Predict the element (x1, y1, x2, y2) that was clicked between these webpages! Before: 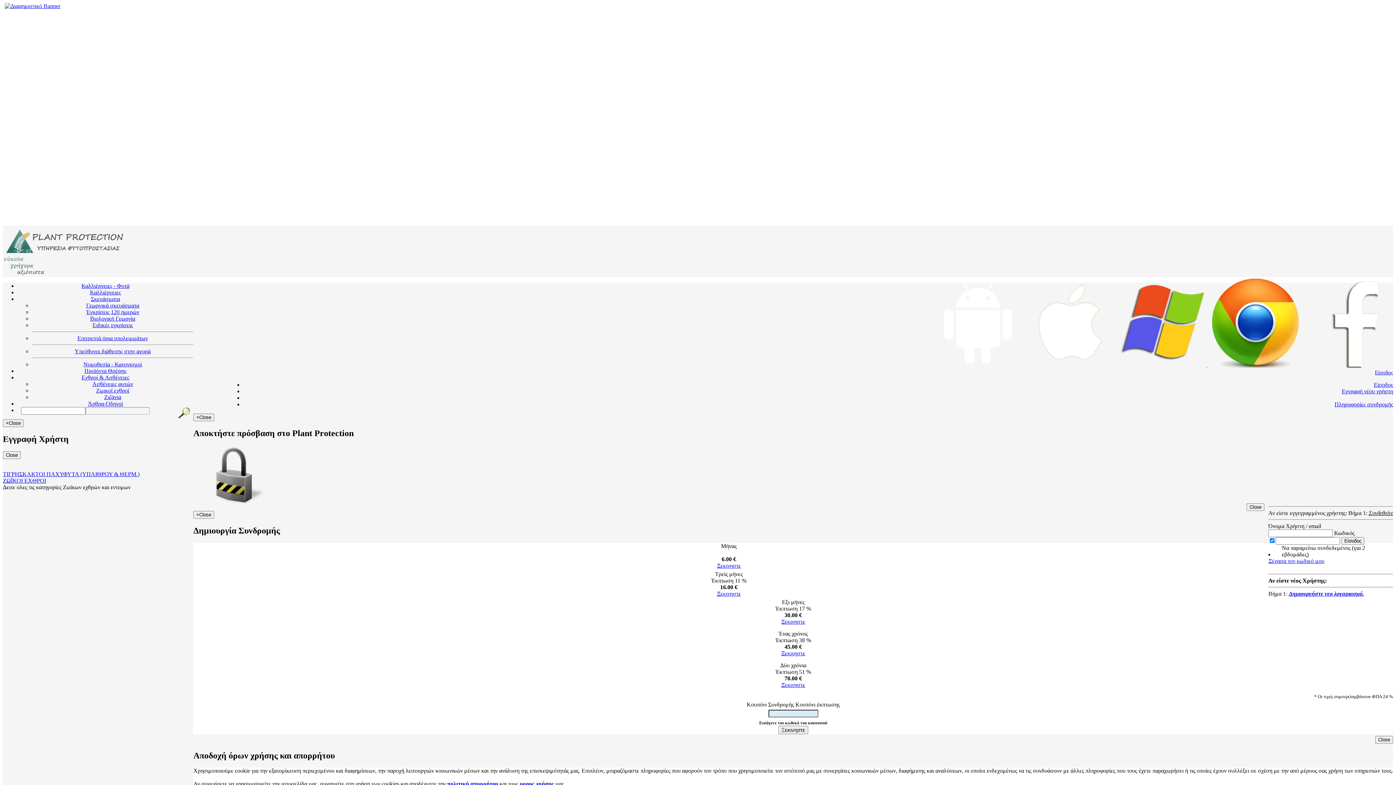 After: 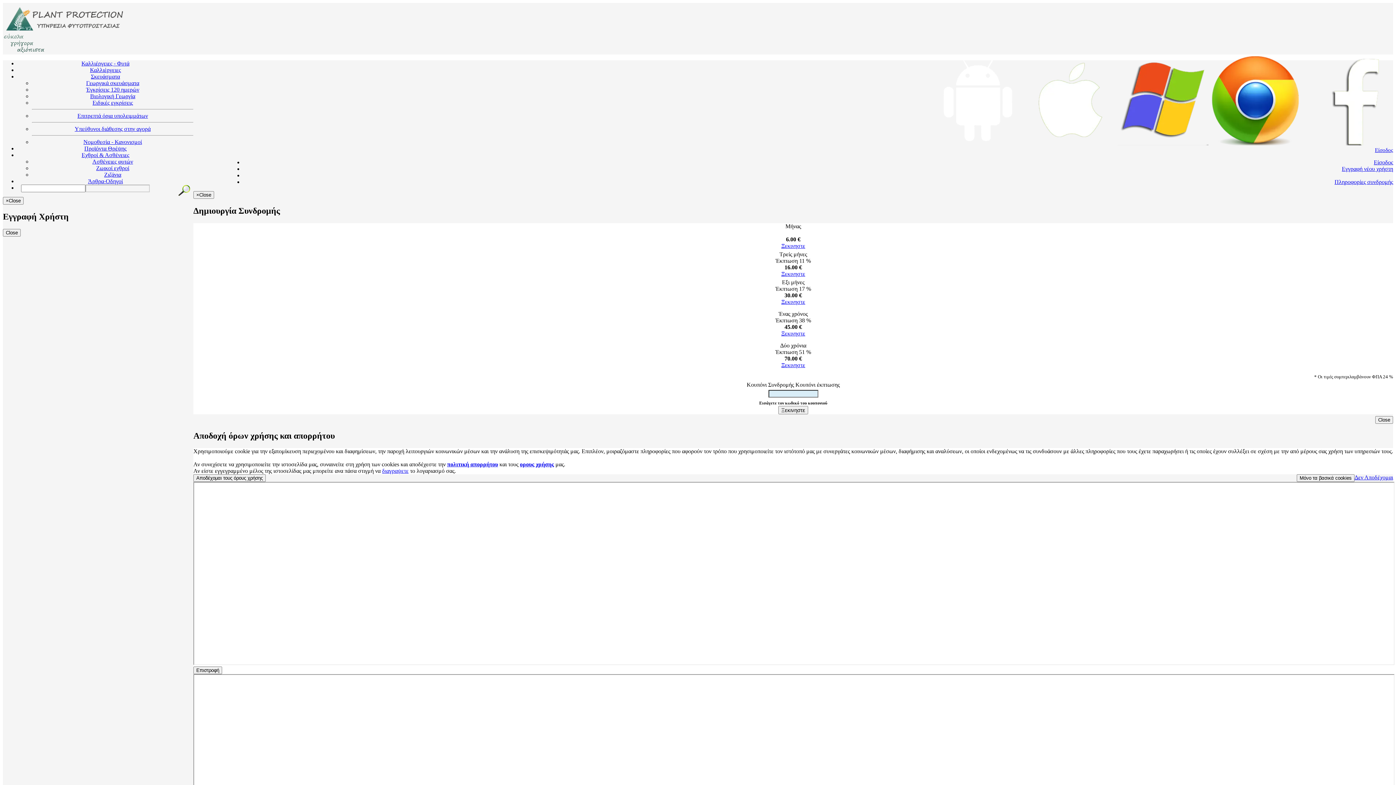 Action: label: Ξεκινηστε bbox: (781, 618, 805, 624)